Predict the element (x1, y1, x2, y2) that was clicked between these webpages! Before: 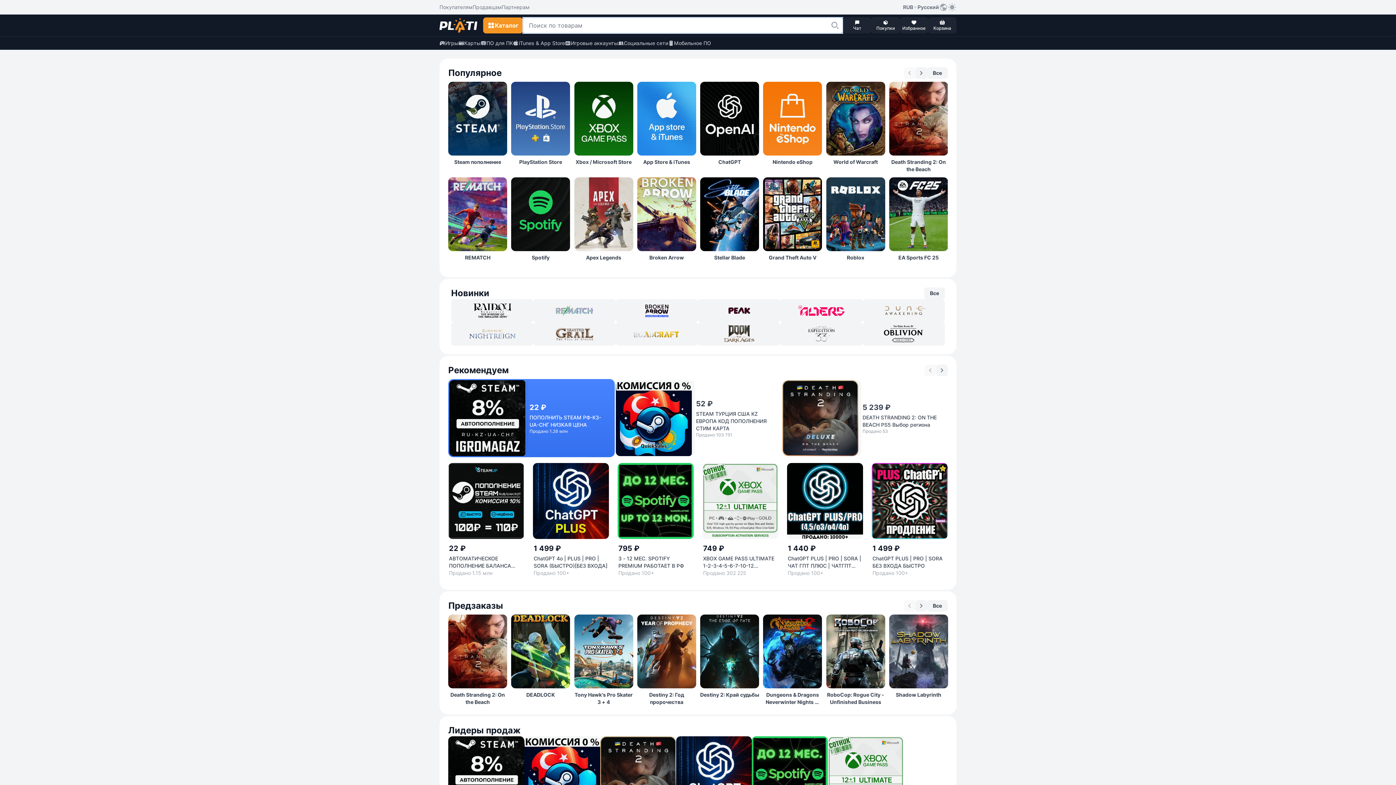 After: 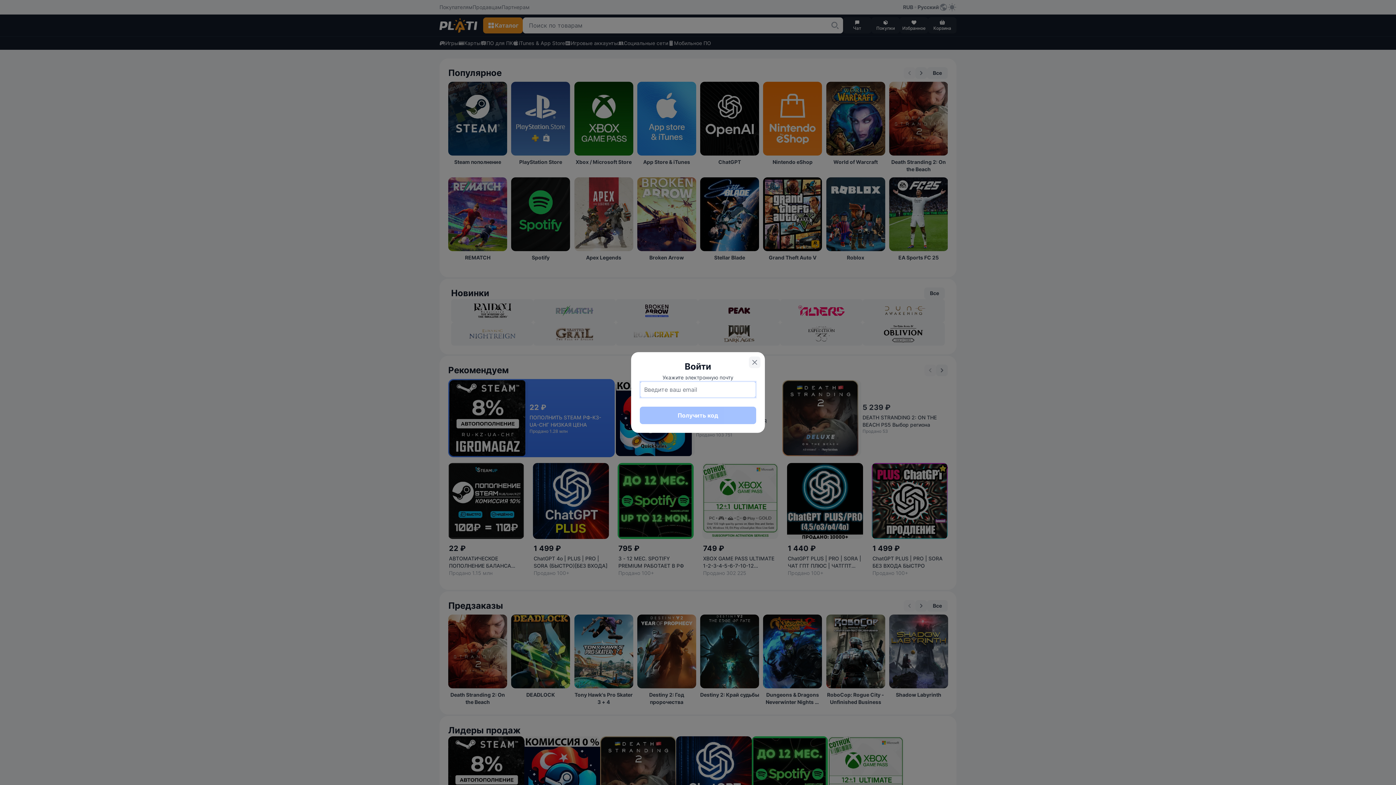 Action: label: Покупки bbox: (871, 17, 900, 33)